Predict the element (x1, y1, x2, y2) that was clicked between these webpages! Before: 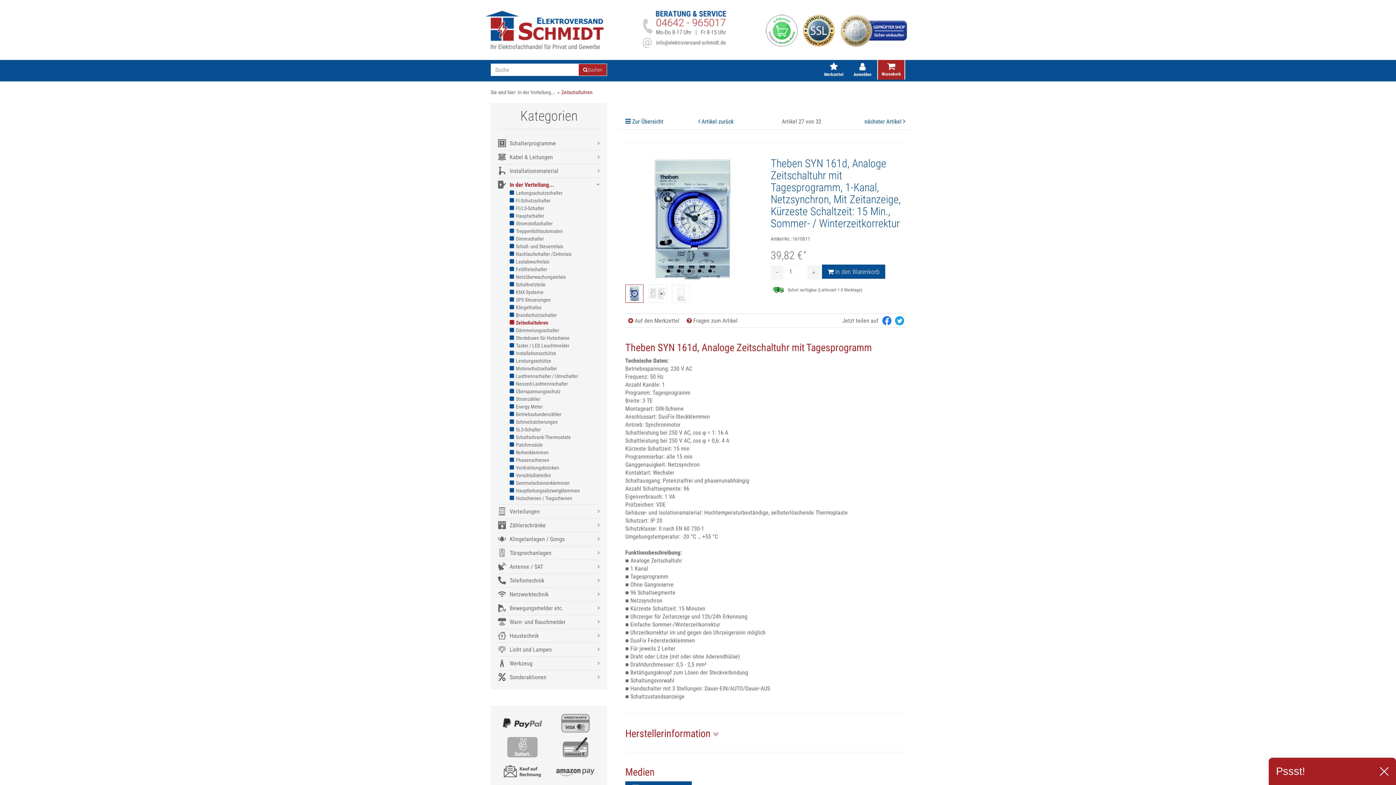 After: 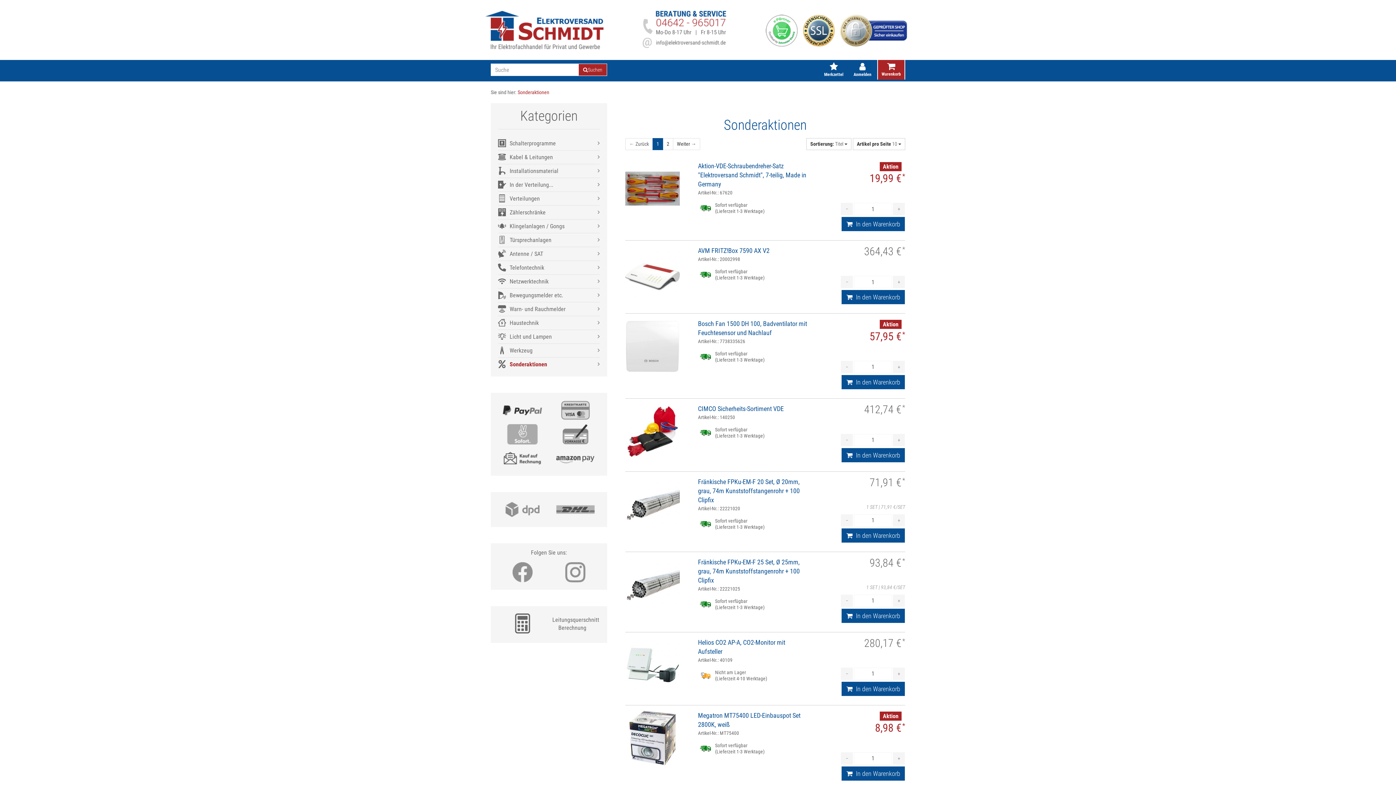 Action: label: Sonderaktionen bbox: (498, 673, 600, 681)